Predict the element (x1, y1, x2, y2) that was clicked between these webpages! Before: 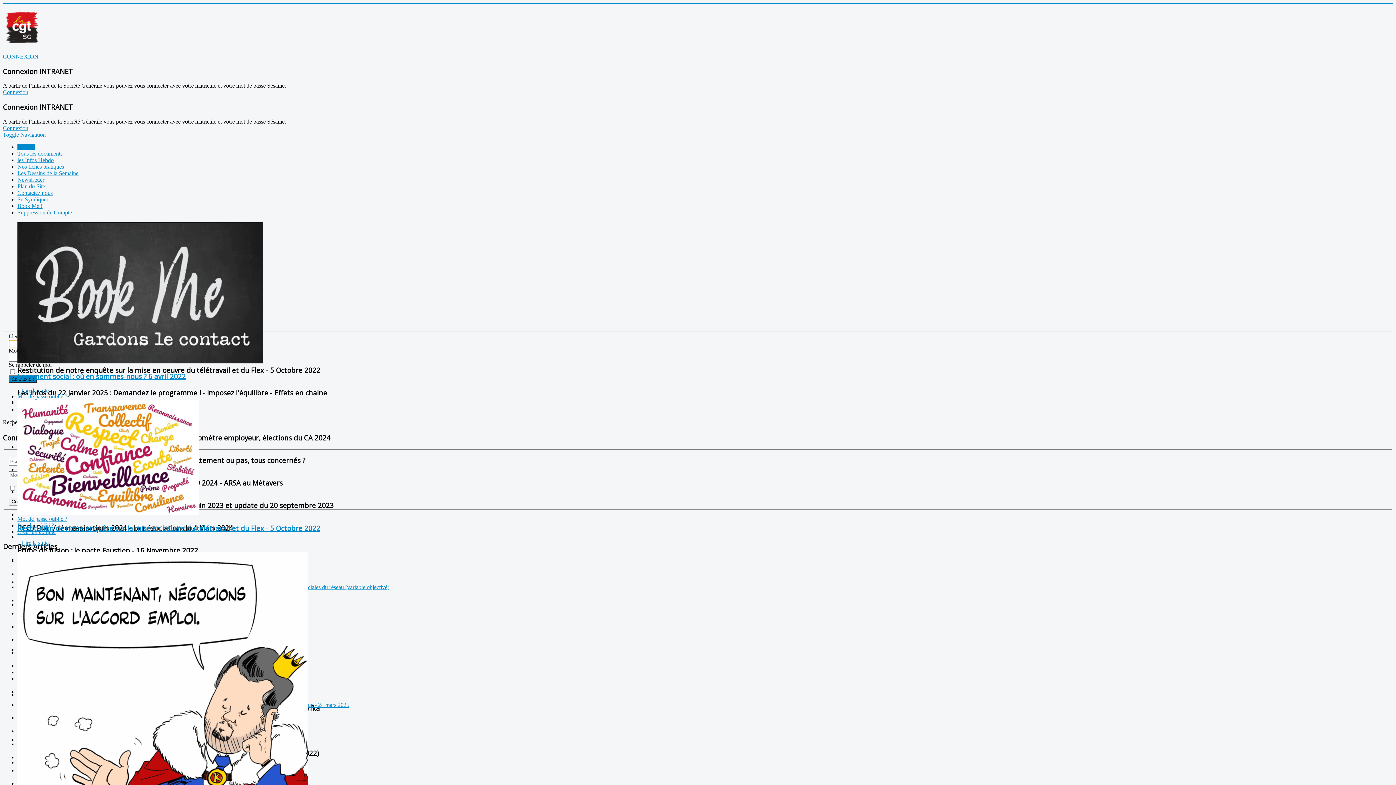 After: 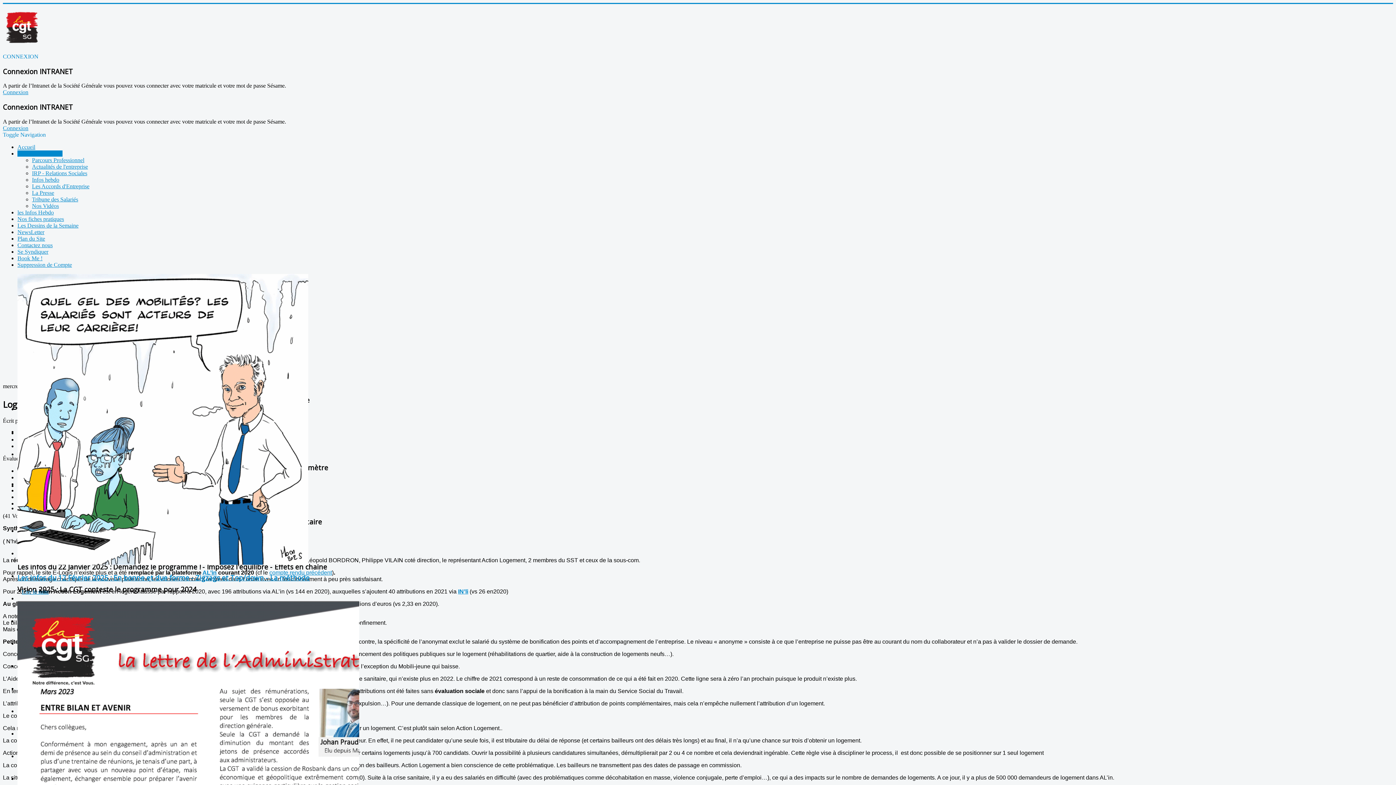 Action: bbox: (21, 387, 48, 393) label: Lire la suite